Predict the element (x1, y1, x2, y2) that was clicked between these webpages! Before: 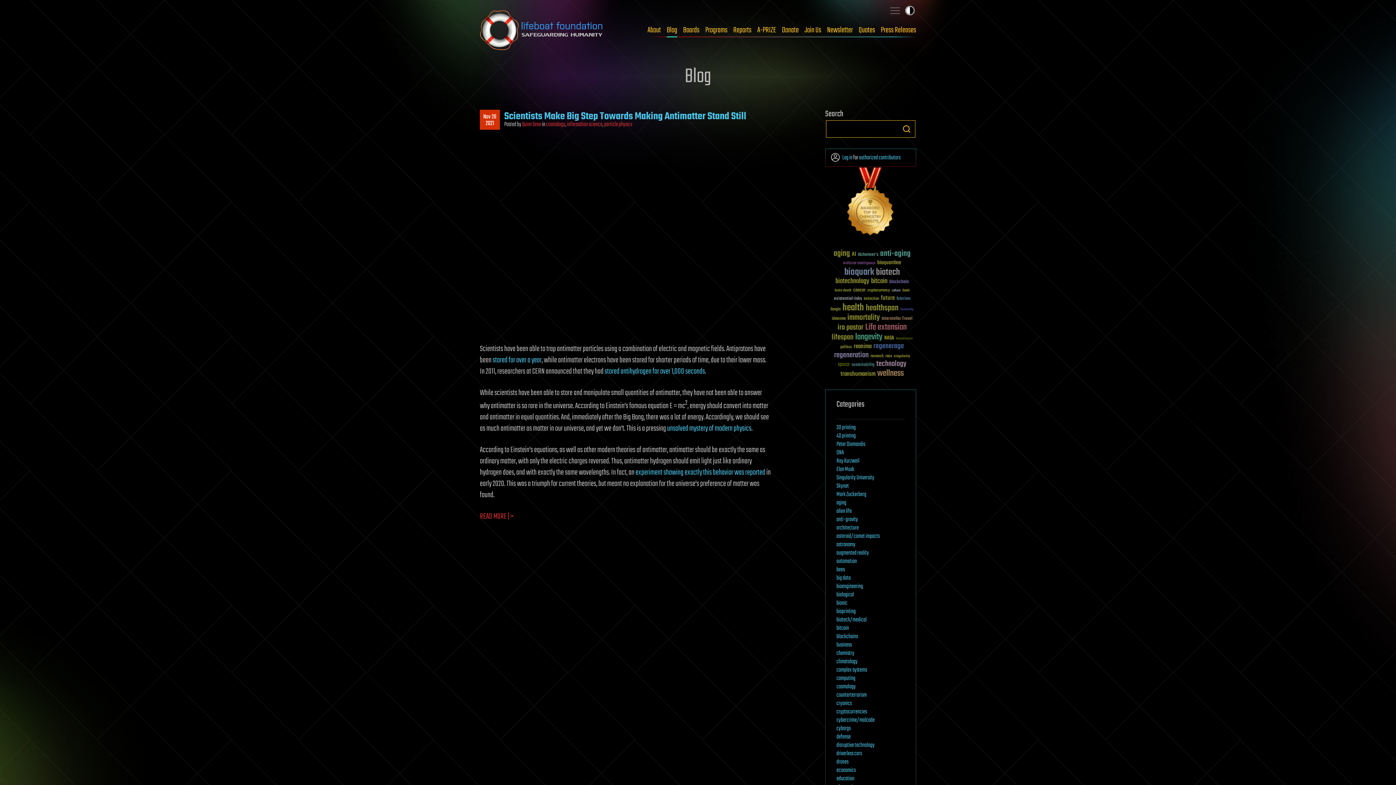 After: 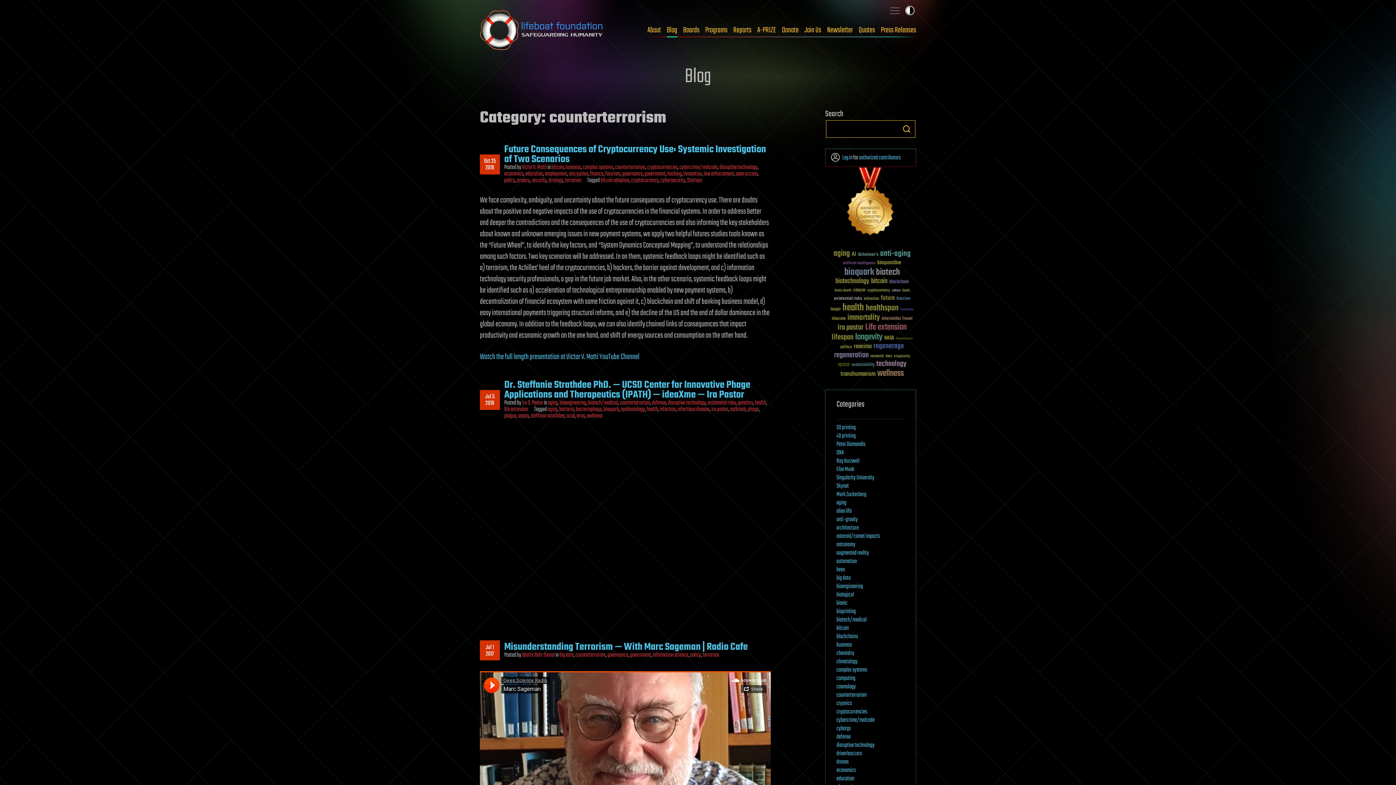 Action: bbox: (836, 690, 866, 700) label: counterterrorism